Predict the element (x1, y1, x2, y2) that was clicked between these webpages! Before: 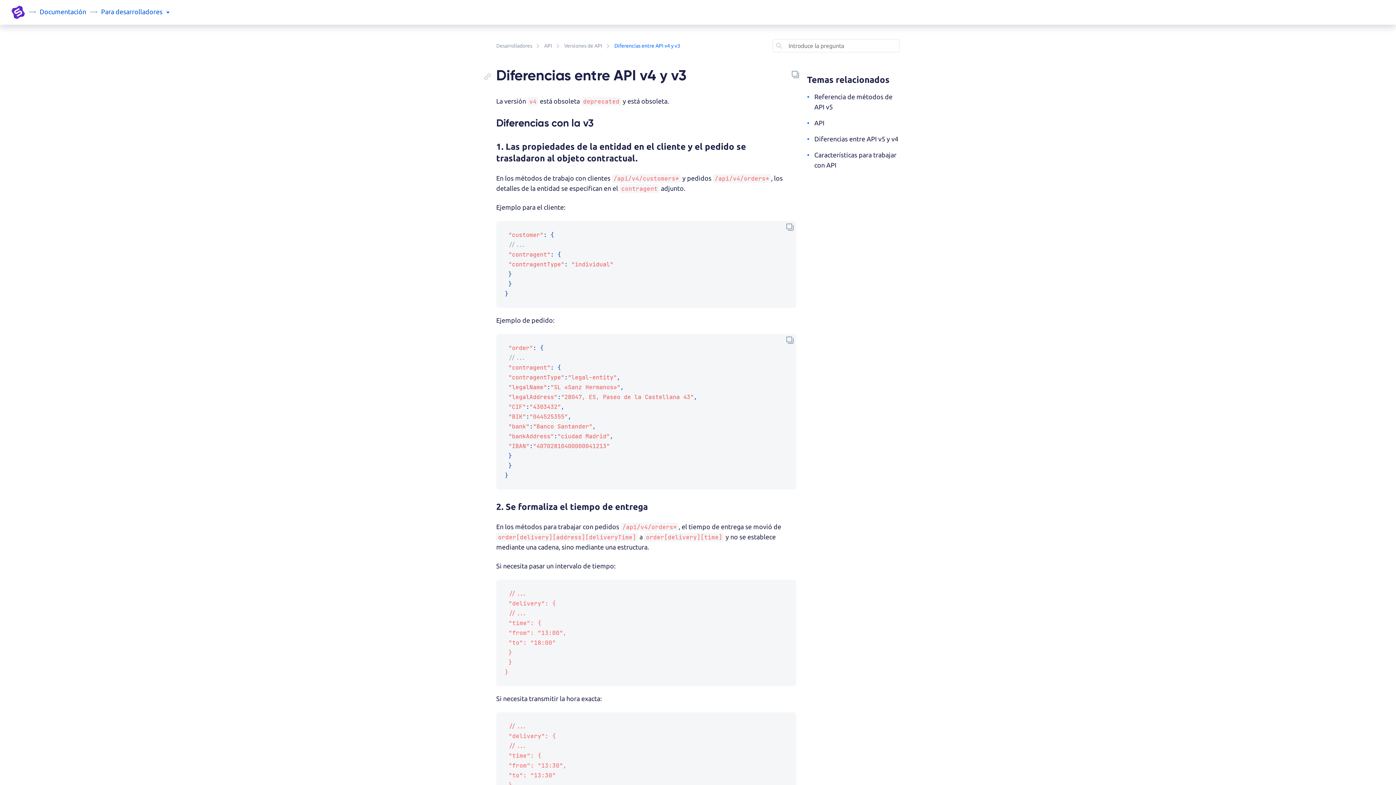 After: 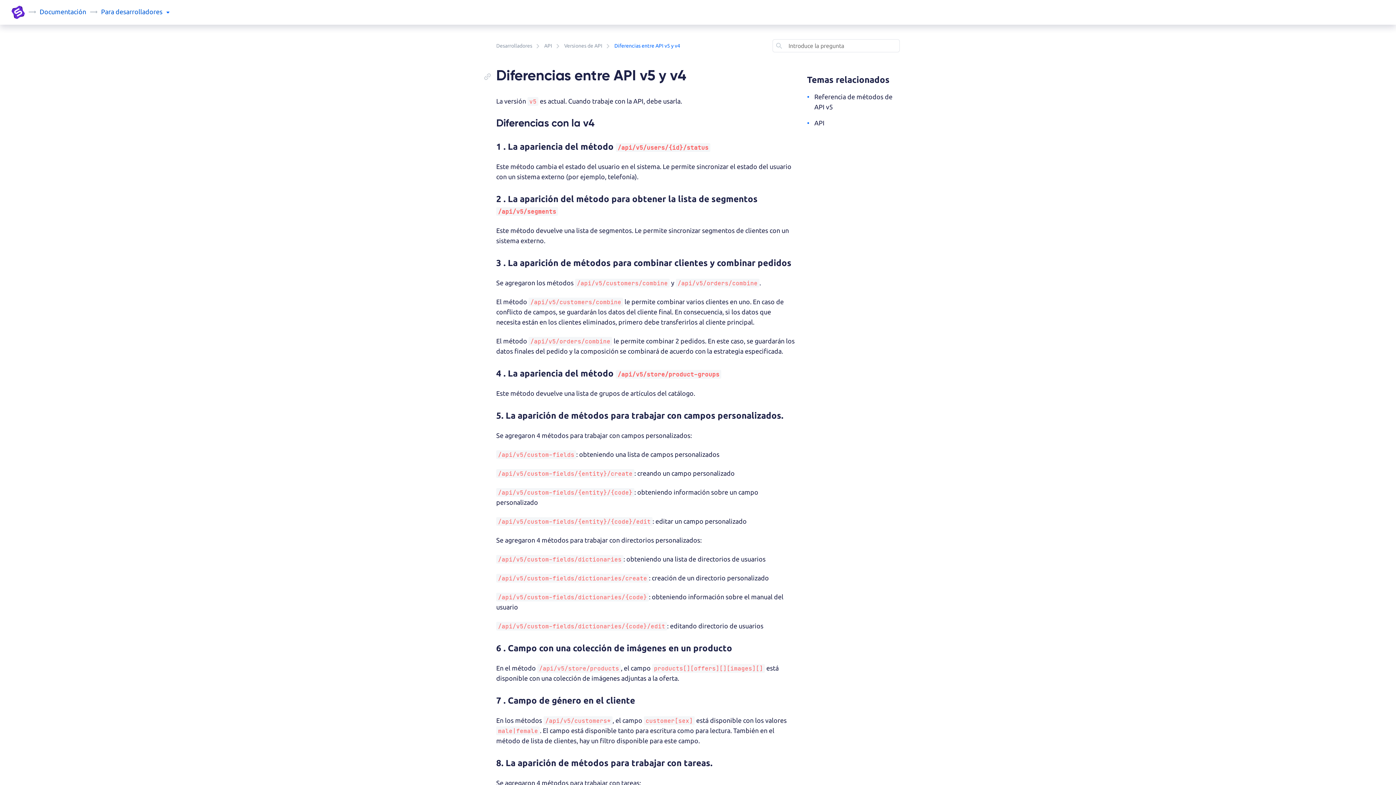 Action: label: Diferencias entre API v5 y v4 bbox: (814, 135, 898, 142)